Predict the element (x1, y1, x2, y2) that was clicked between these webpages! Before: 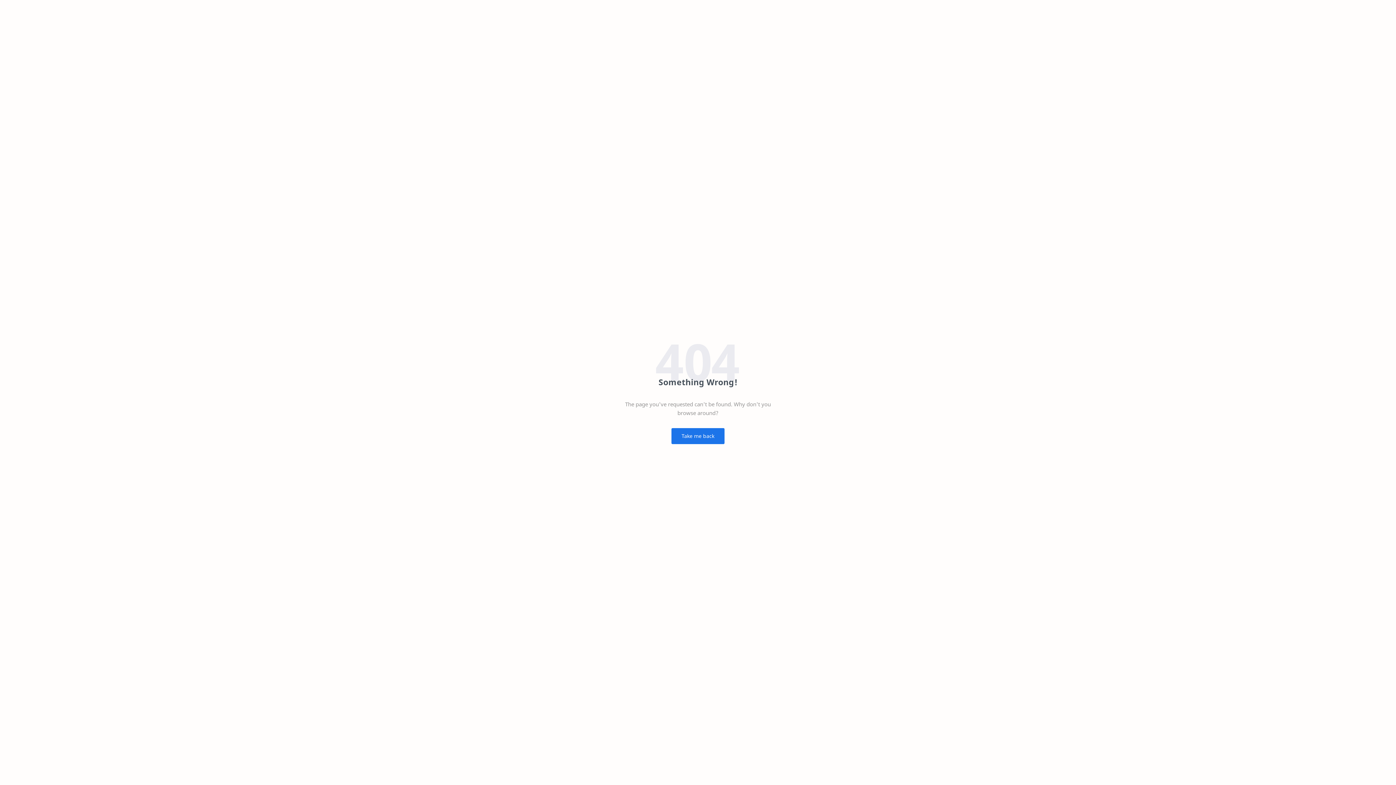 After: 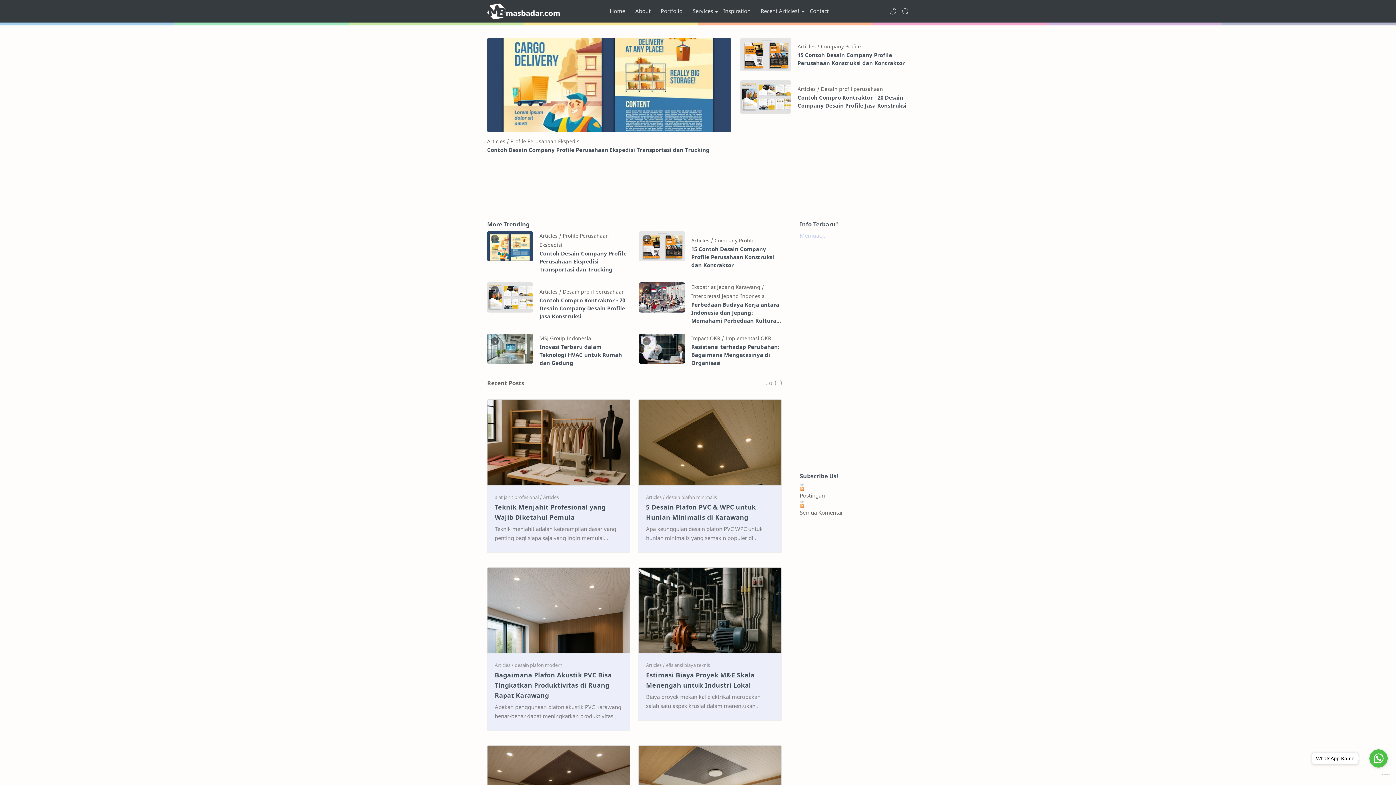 Action: label: Take me back bbox: (671, 428, 724, 444)